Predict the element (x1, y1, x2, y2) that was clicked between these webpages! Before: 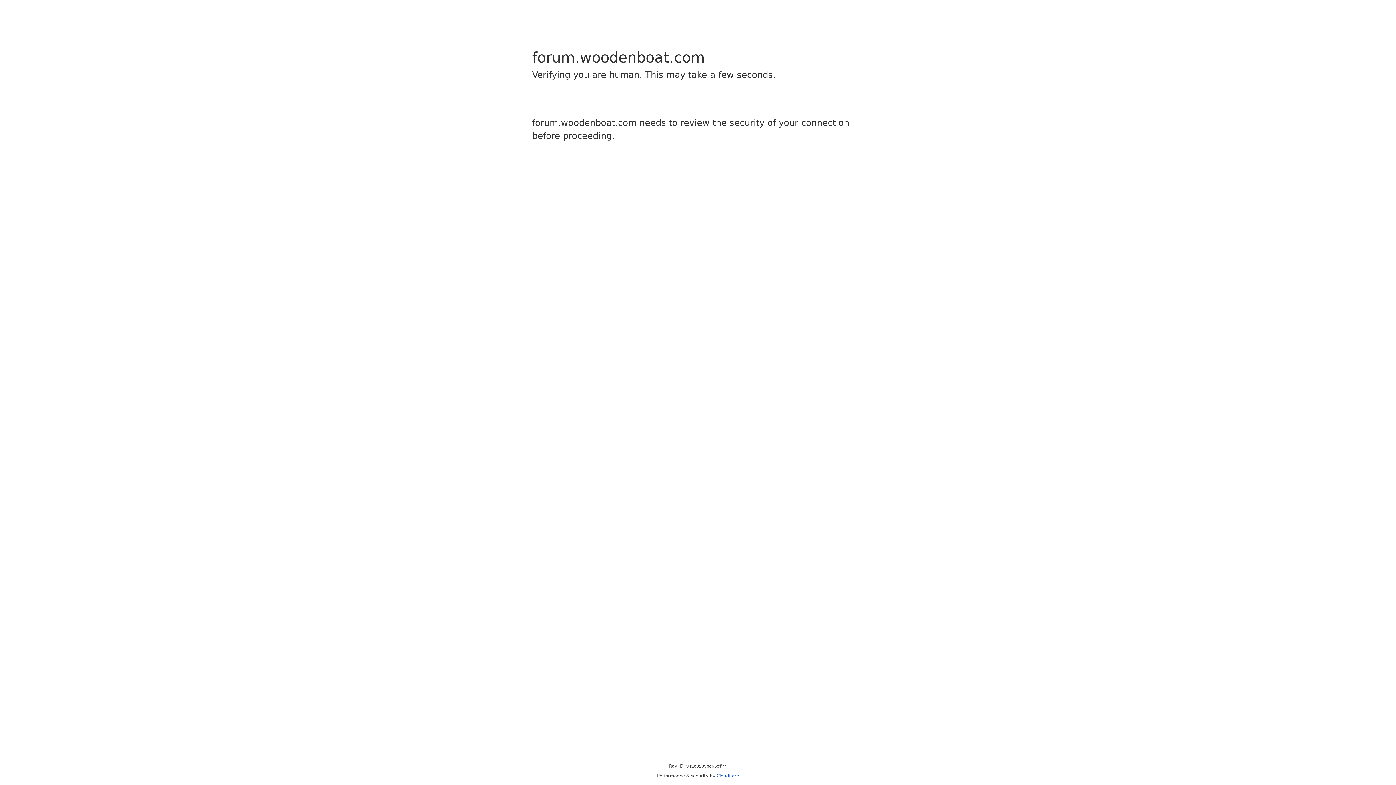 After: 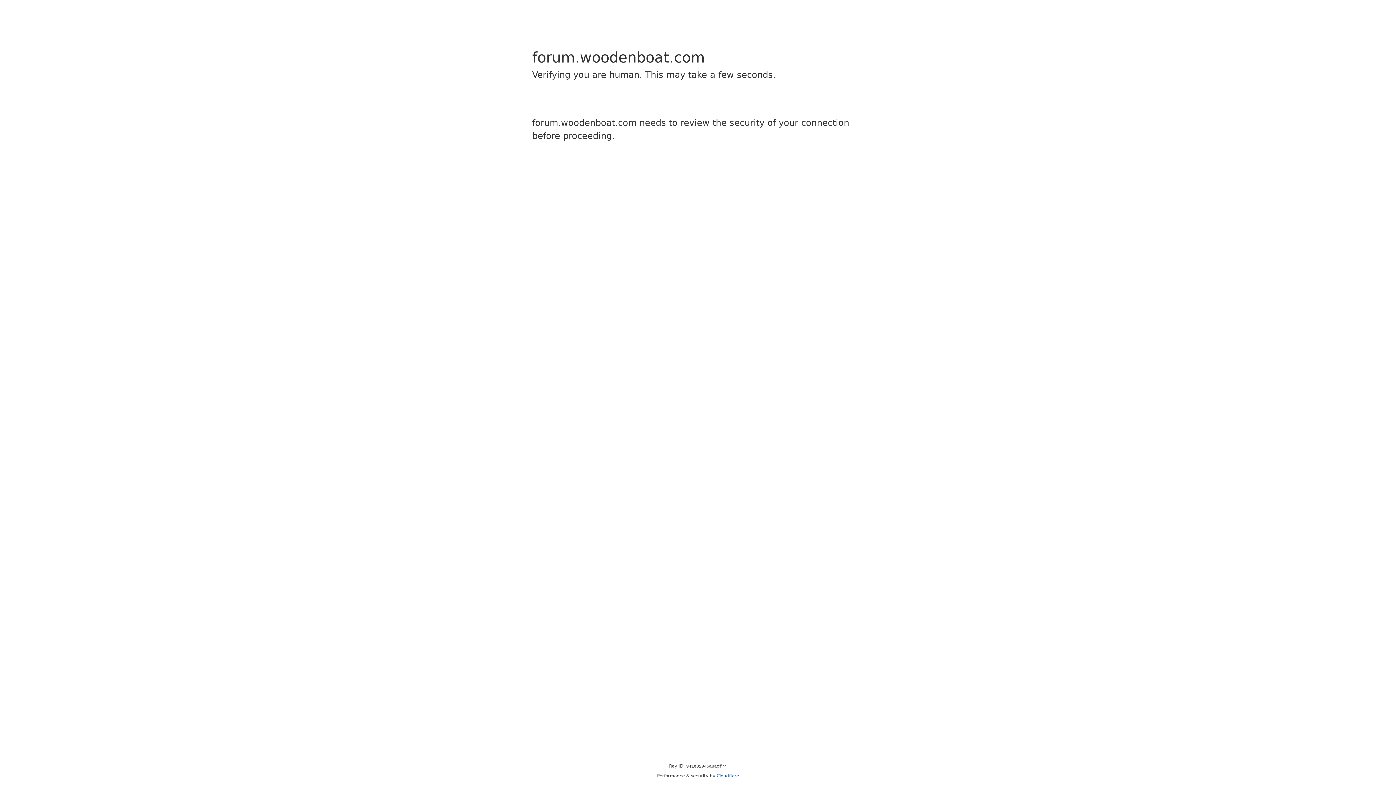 Action: label: Cloudflare bbox: (716, 773, 739, 778)